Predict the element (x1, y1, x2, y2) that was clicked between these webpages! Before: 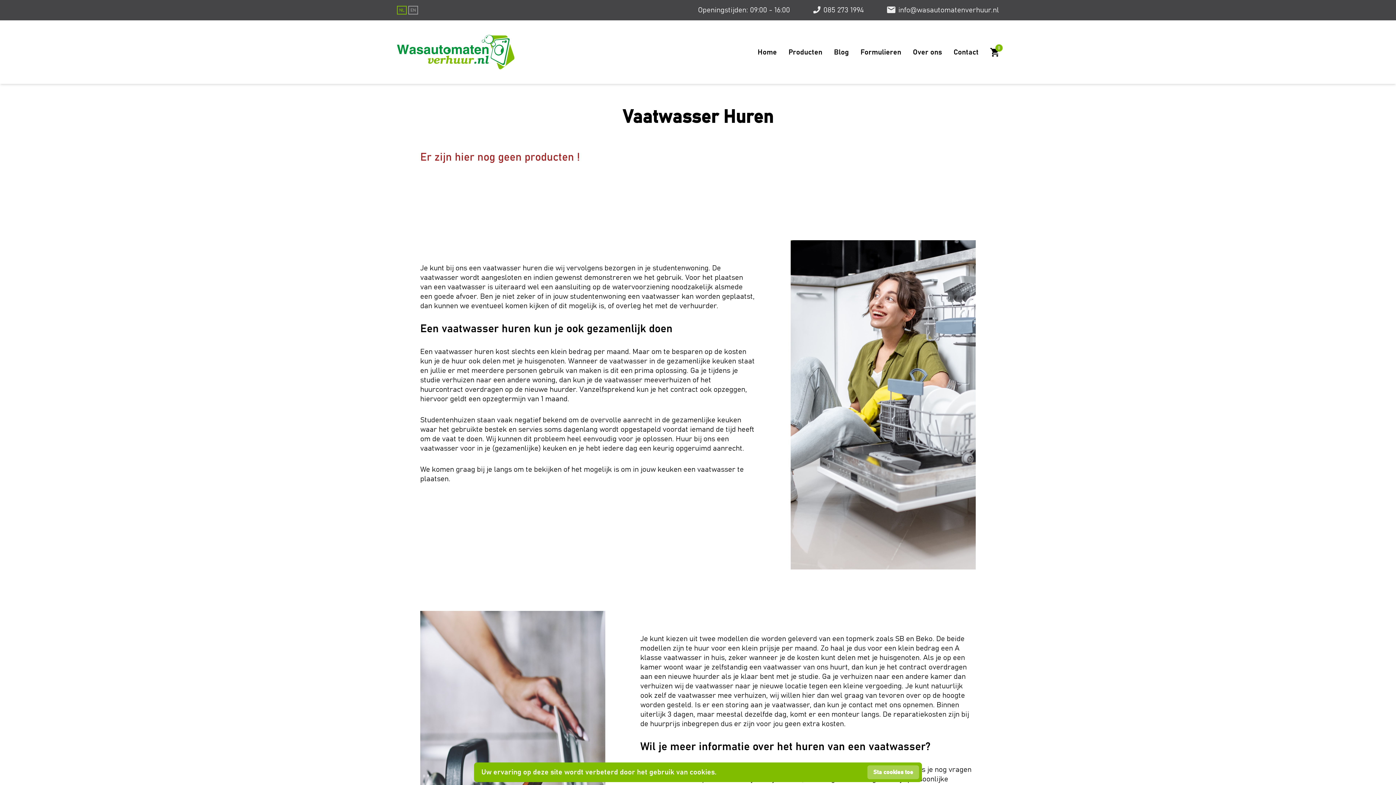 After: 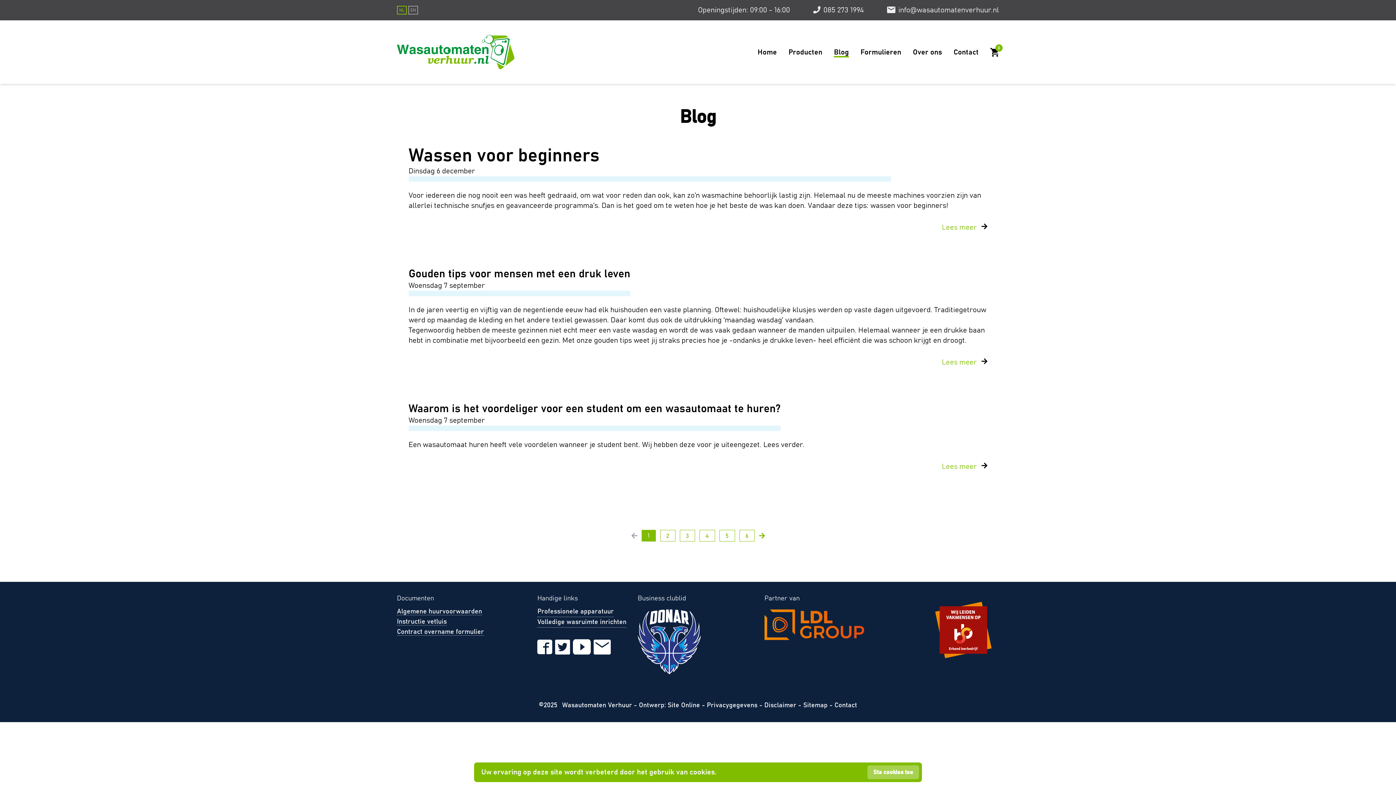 Action: label: Blog bbox: (834, 48, 849, 55)